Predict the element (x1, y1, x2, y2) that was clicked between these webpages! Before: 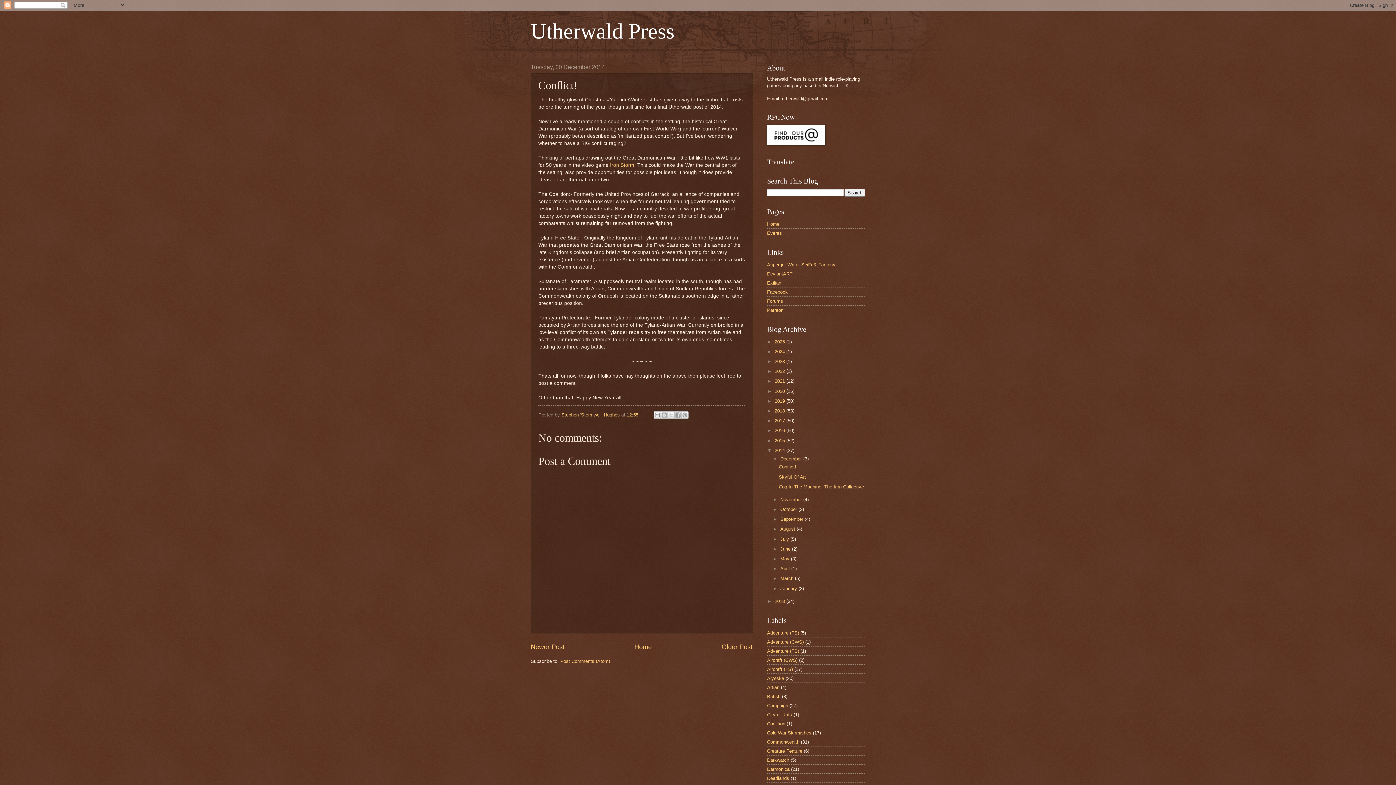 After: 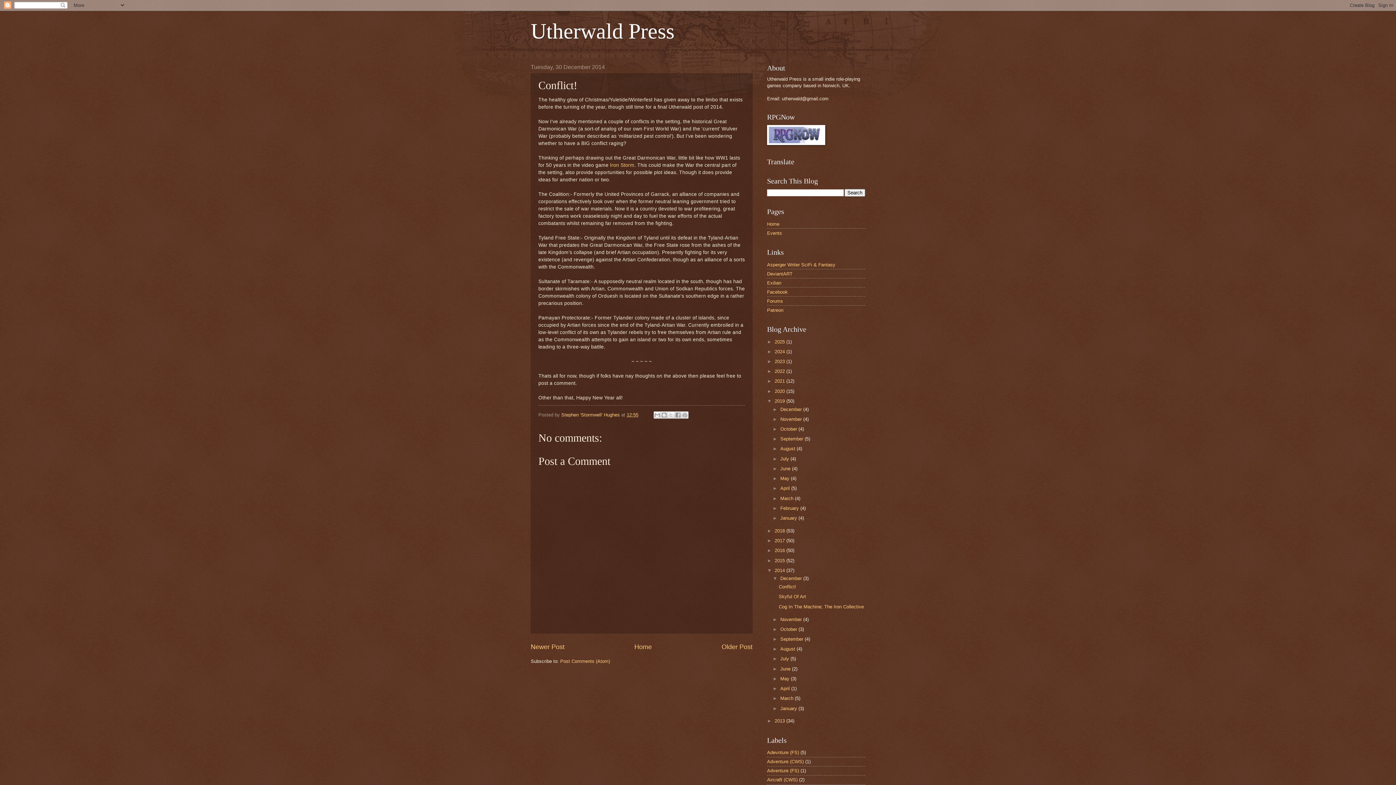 Action: bbox: (767, 398, 774, 403) label: ►  